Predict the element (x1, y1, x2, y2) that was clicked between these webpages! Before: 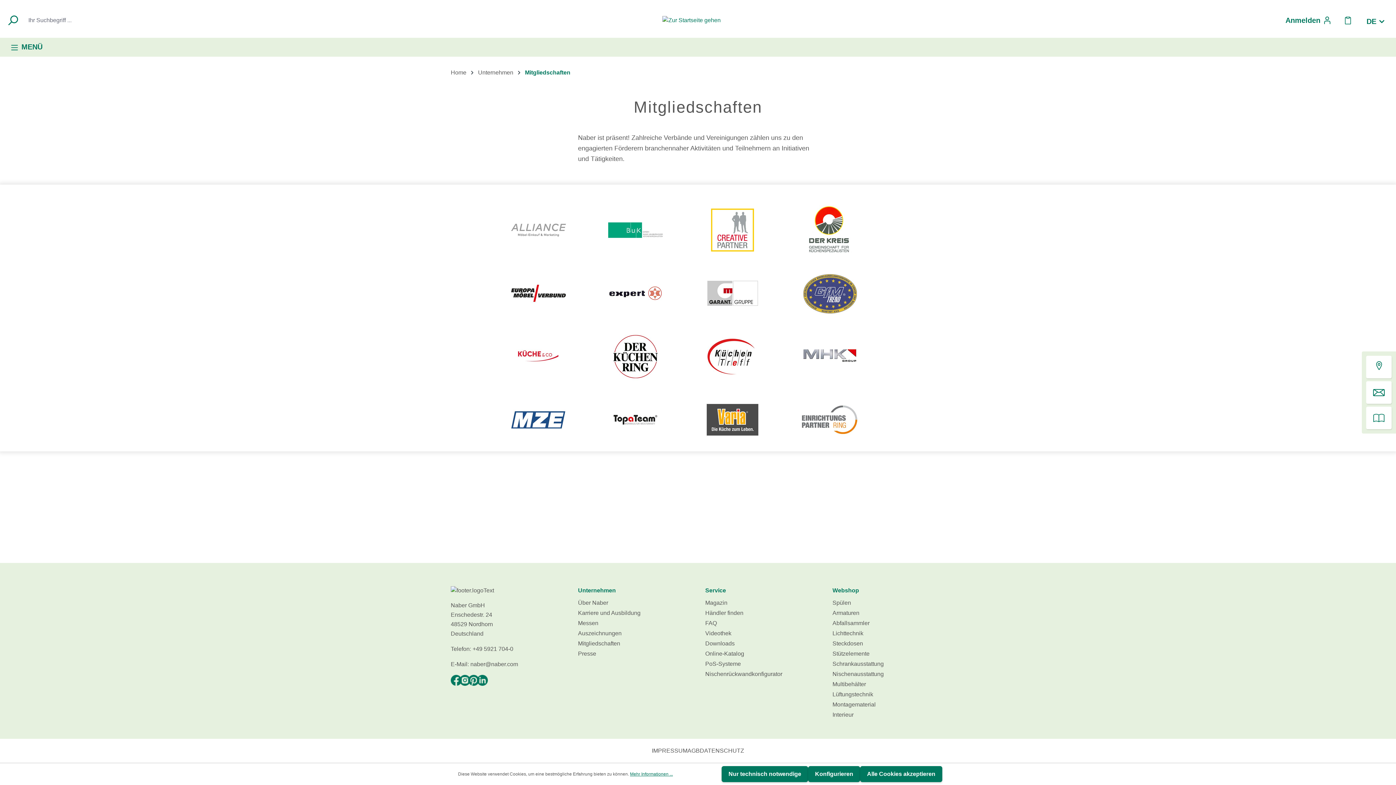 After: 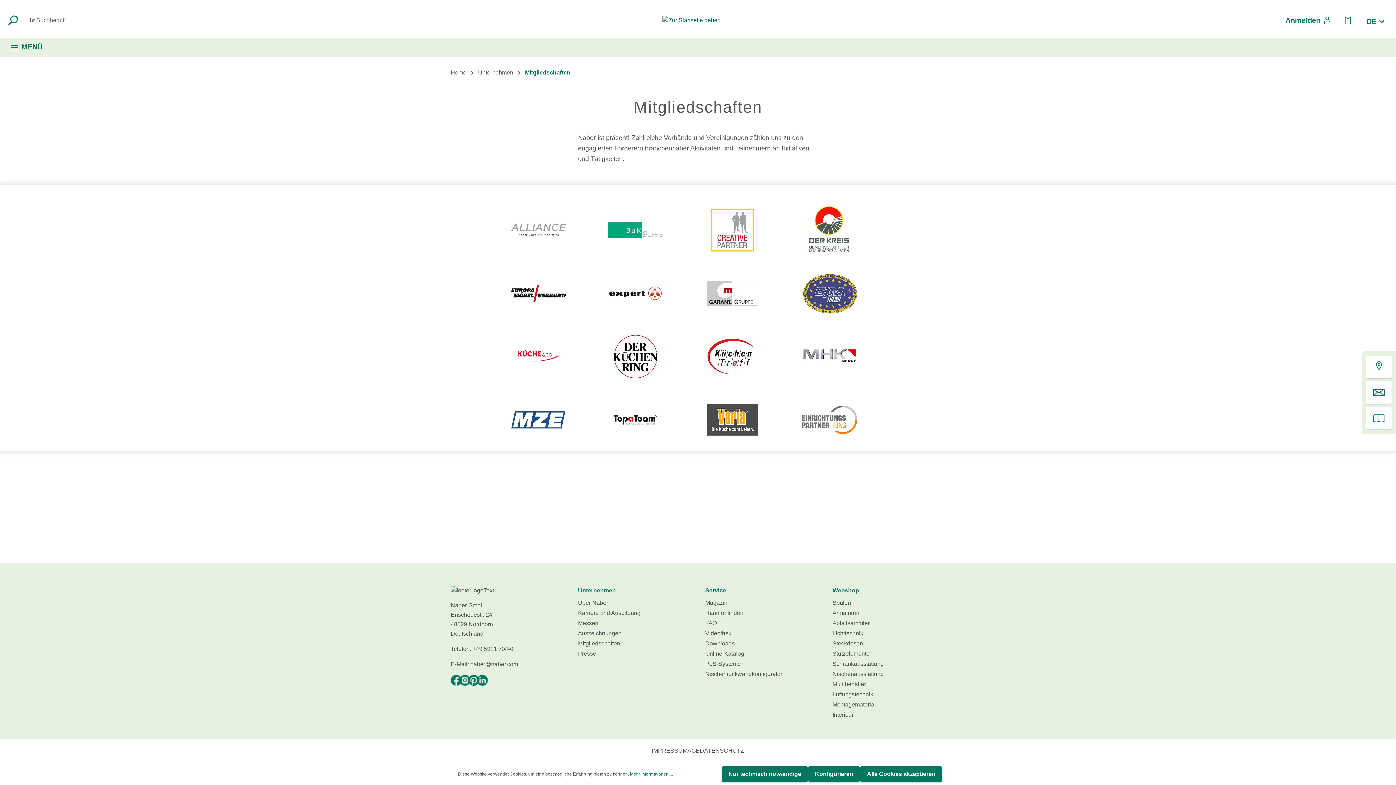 Action: bbox: (604, 325, 694, 387)